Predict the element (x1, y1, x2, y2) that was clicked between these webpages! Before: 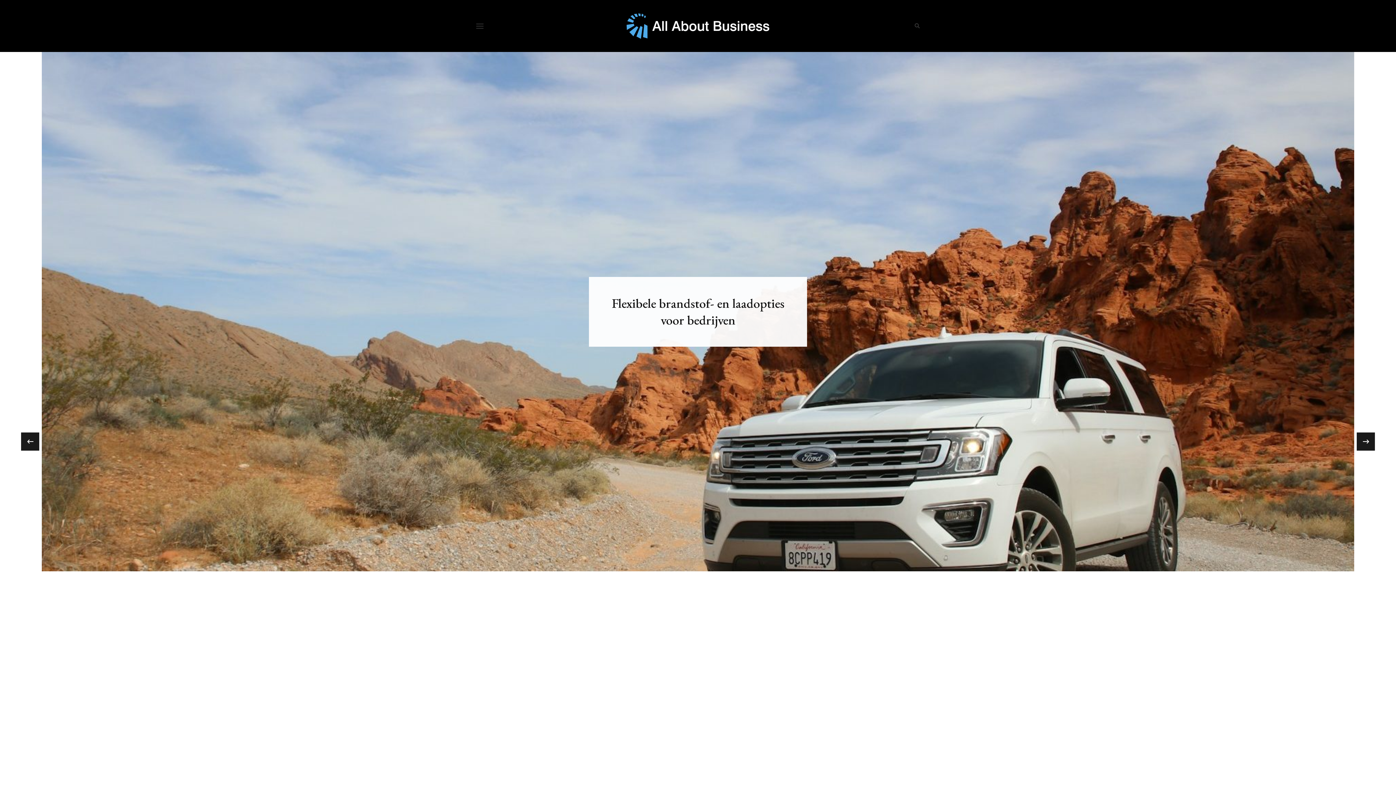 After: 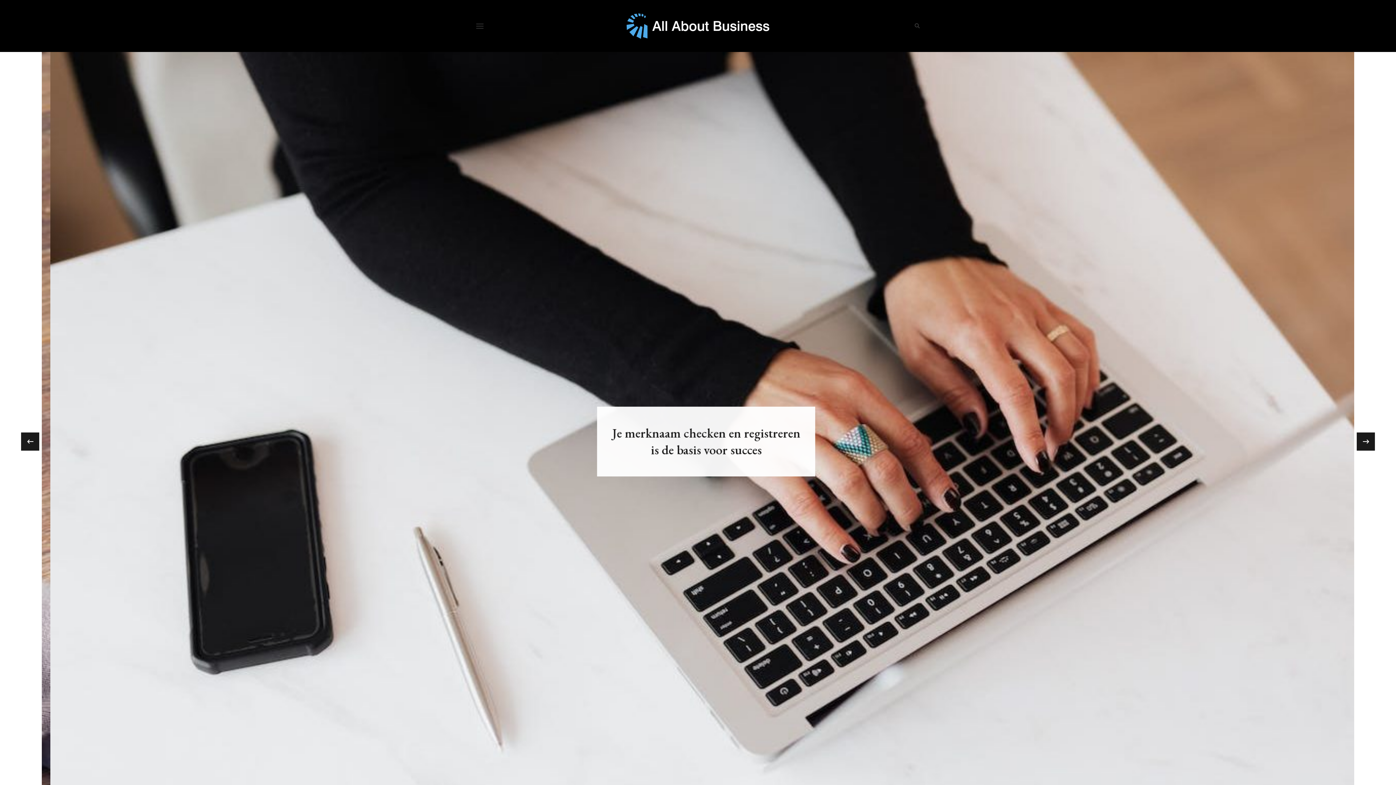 Action: bbox: (625, 10, 770, 41)